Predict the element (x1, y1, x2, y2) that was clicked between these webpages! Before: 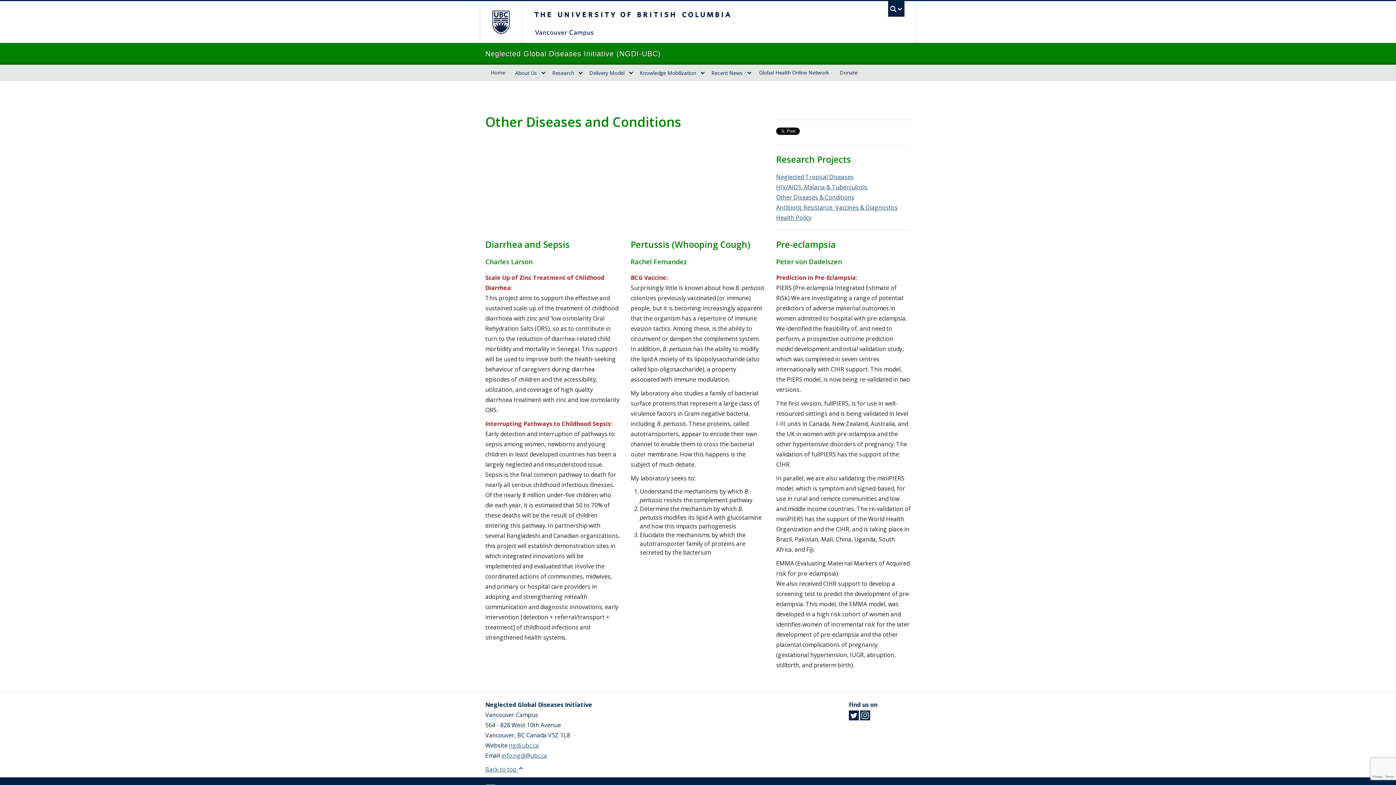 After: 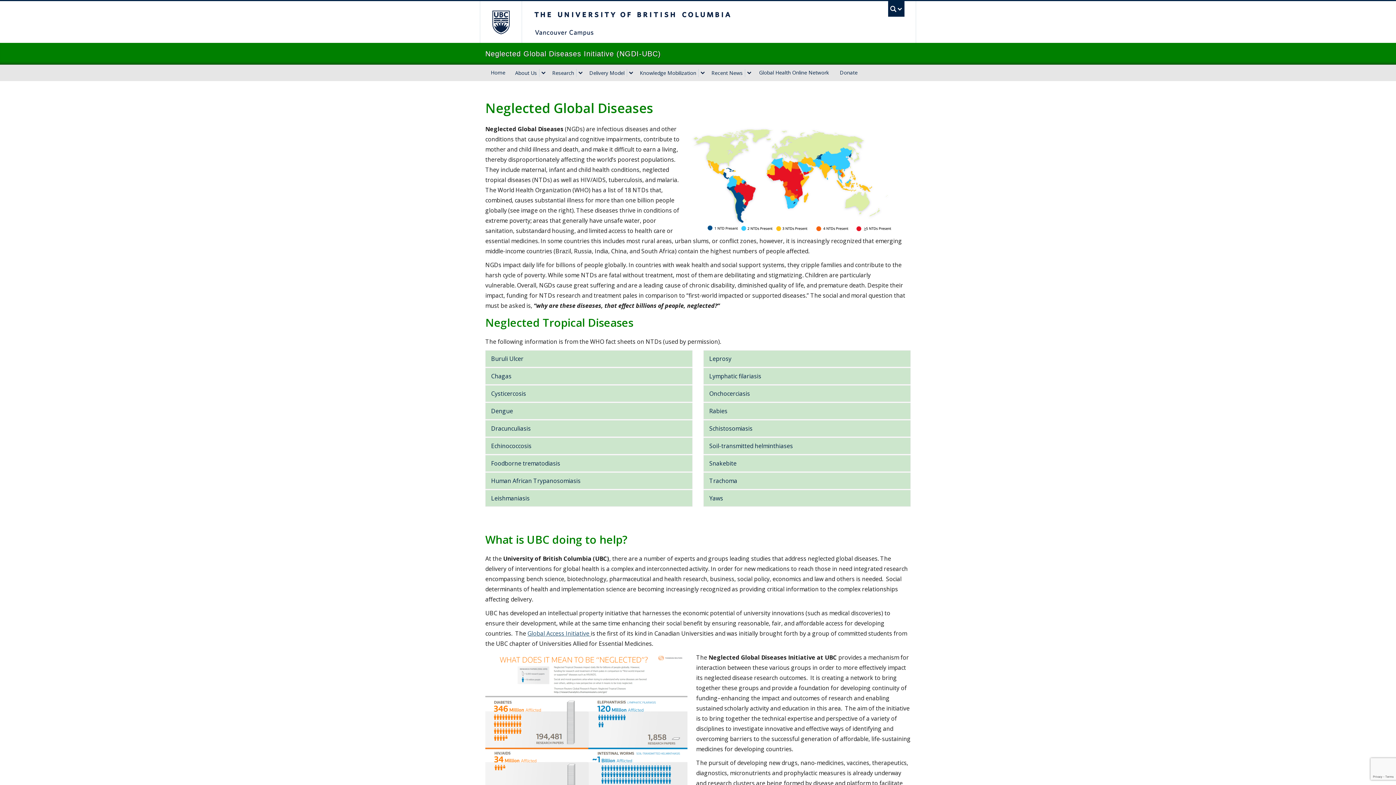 Action: bbox: (510, 64, 539, 81) label: About Us